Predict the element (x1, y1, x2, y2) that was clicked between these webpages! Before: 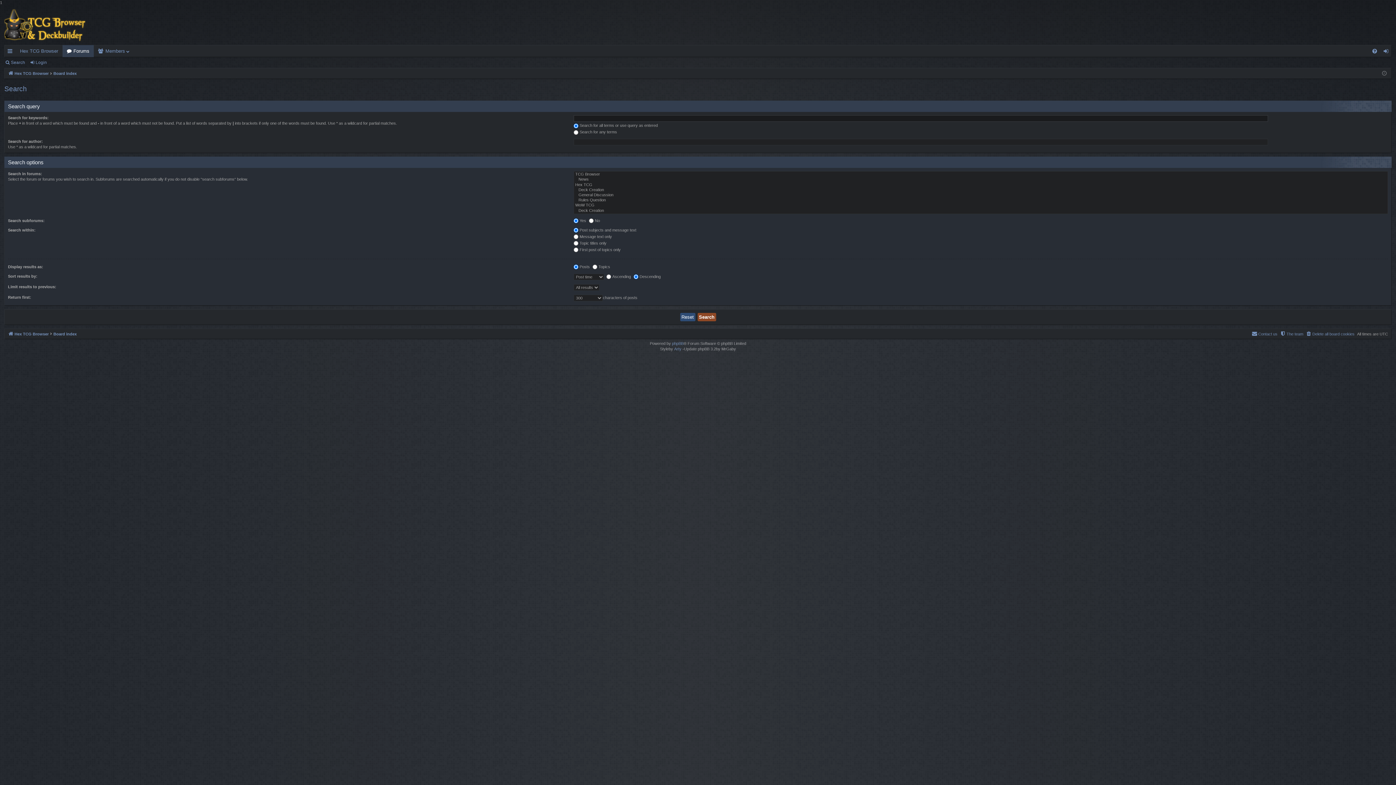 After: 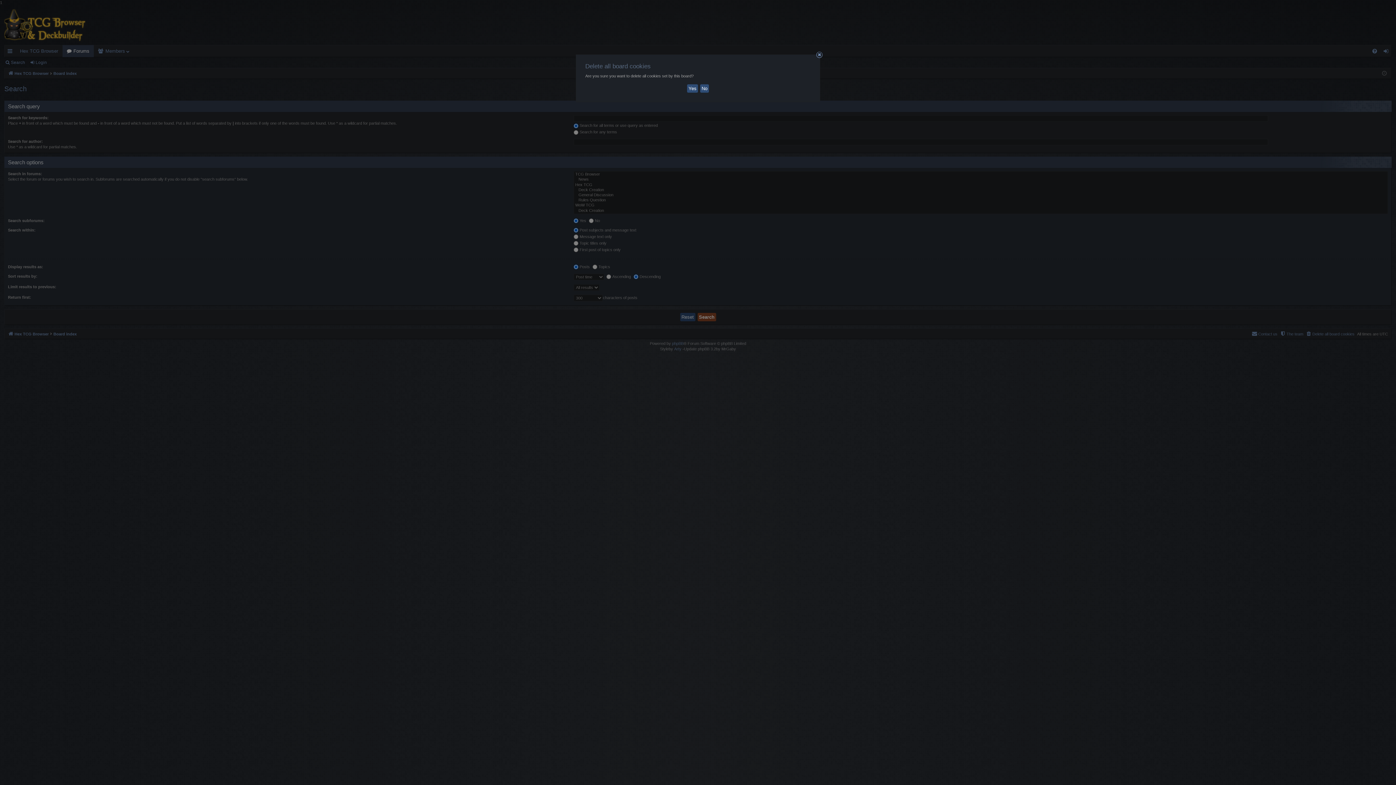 Action: label: Delete all board cookies bbox: (1306, 330, 1354, 338)